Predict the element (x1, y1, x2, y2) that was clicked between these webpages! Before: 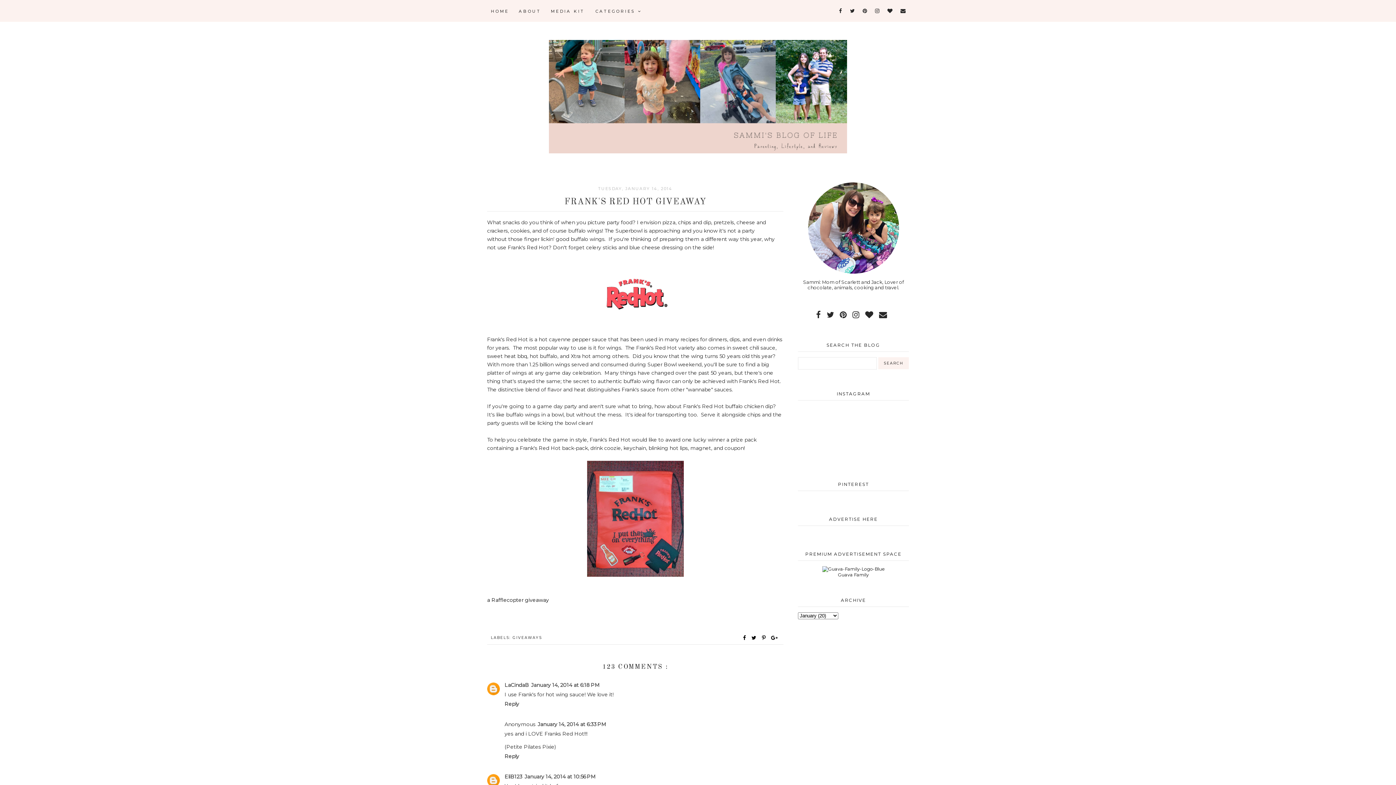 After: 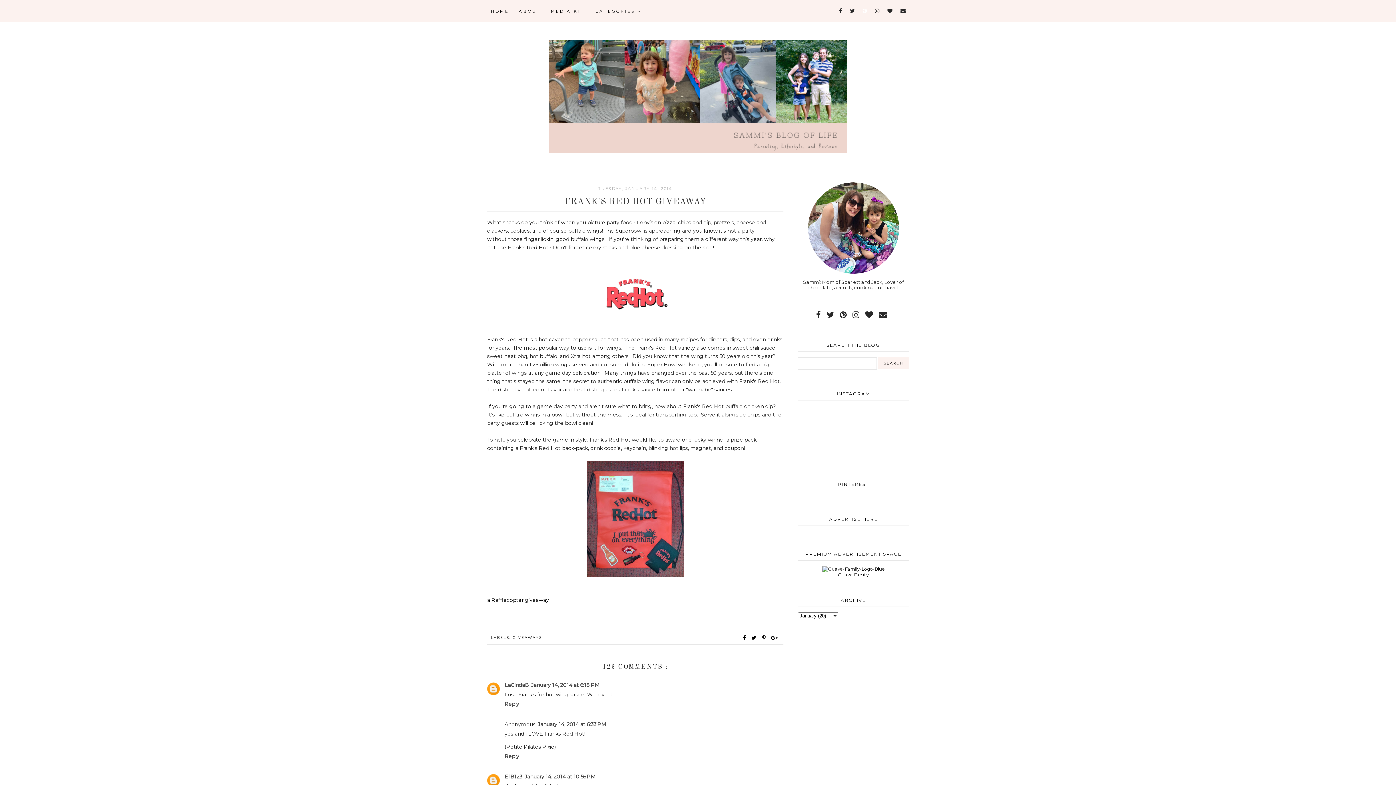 Action: bbox: (861, 3, 870, 18)